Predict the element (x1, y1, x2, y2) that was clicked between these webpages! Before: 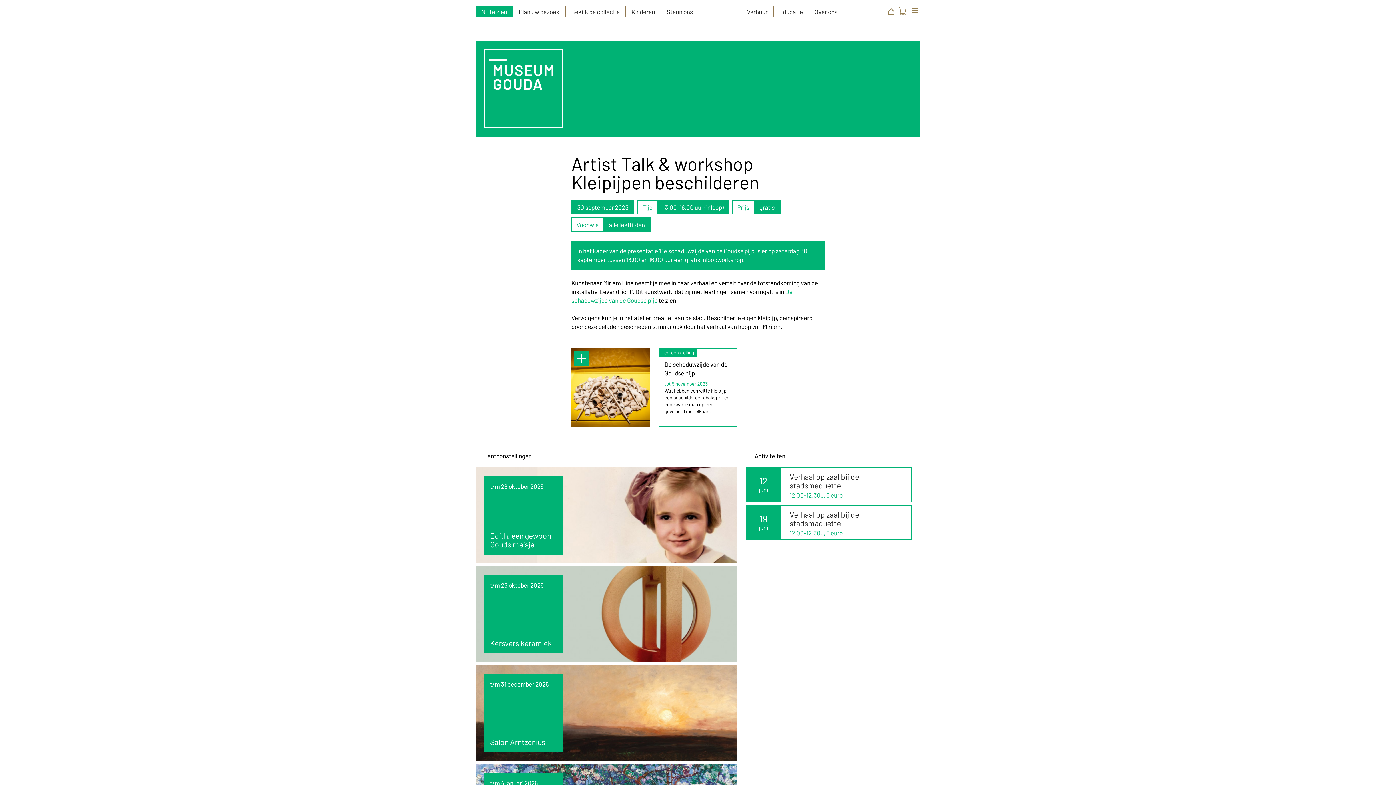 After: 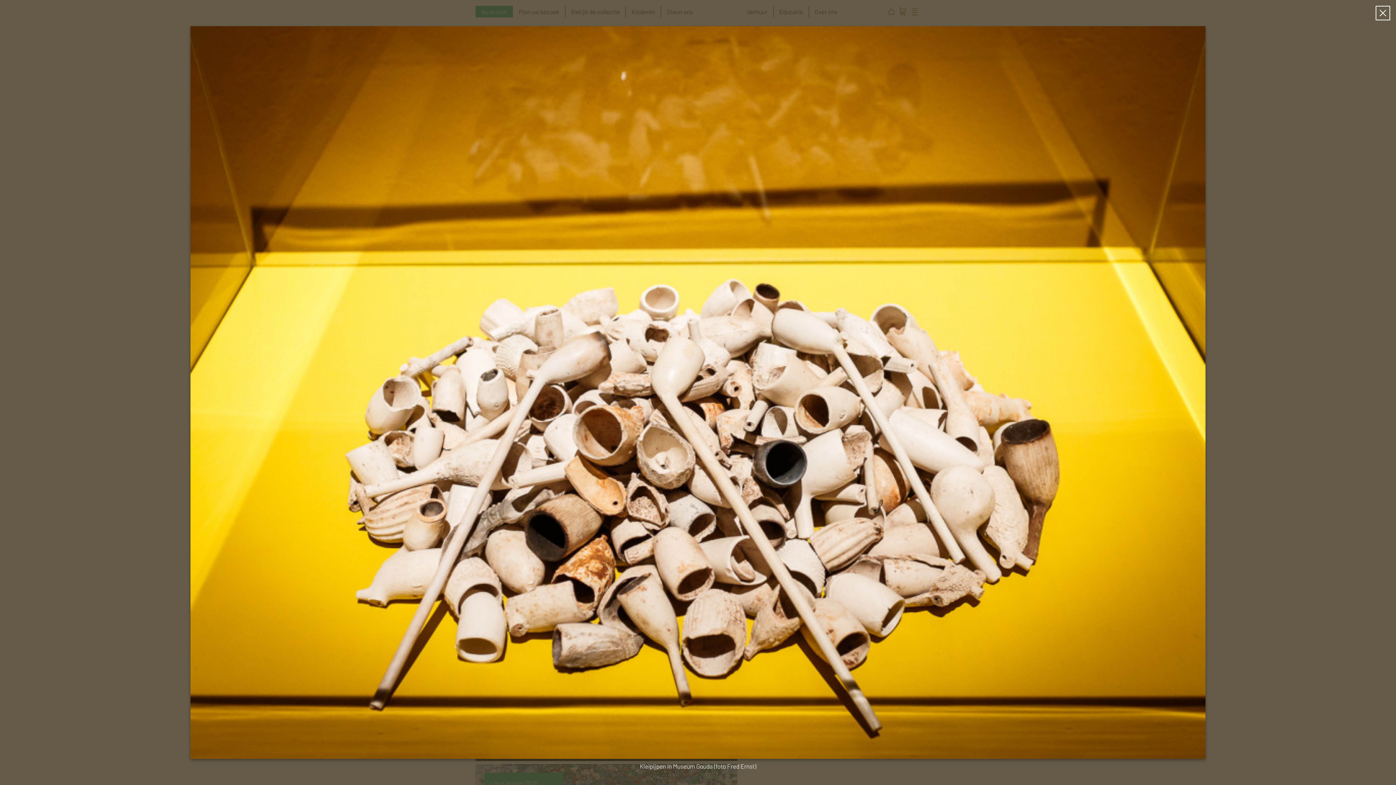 Action: bbox: (571, 348, 650, 426)